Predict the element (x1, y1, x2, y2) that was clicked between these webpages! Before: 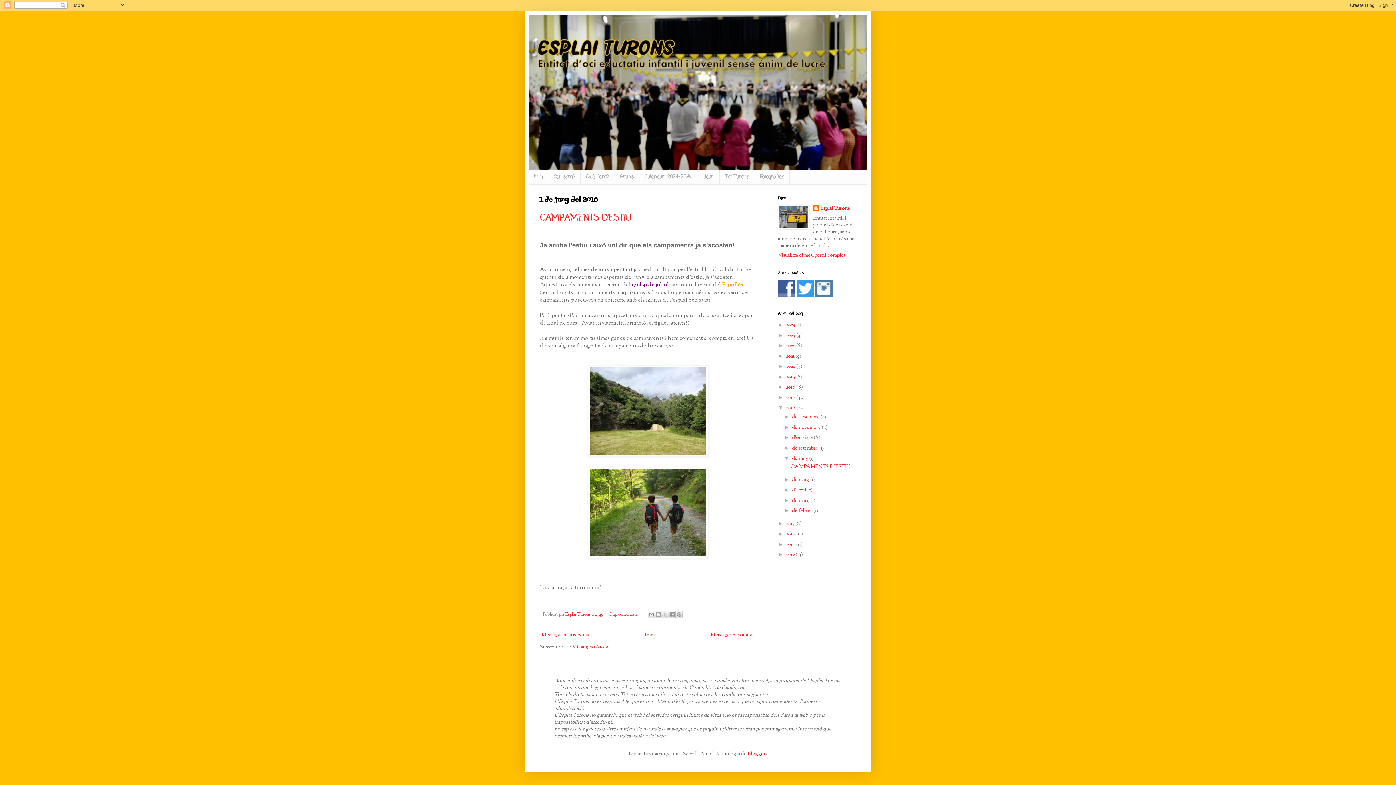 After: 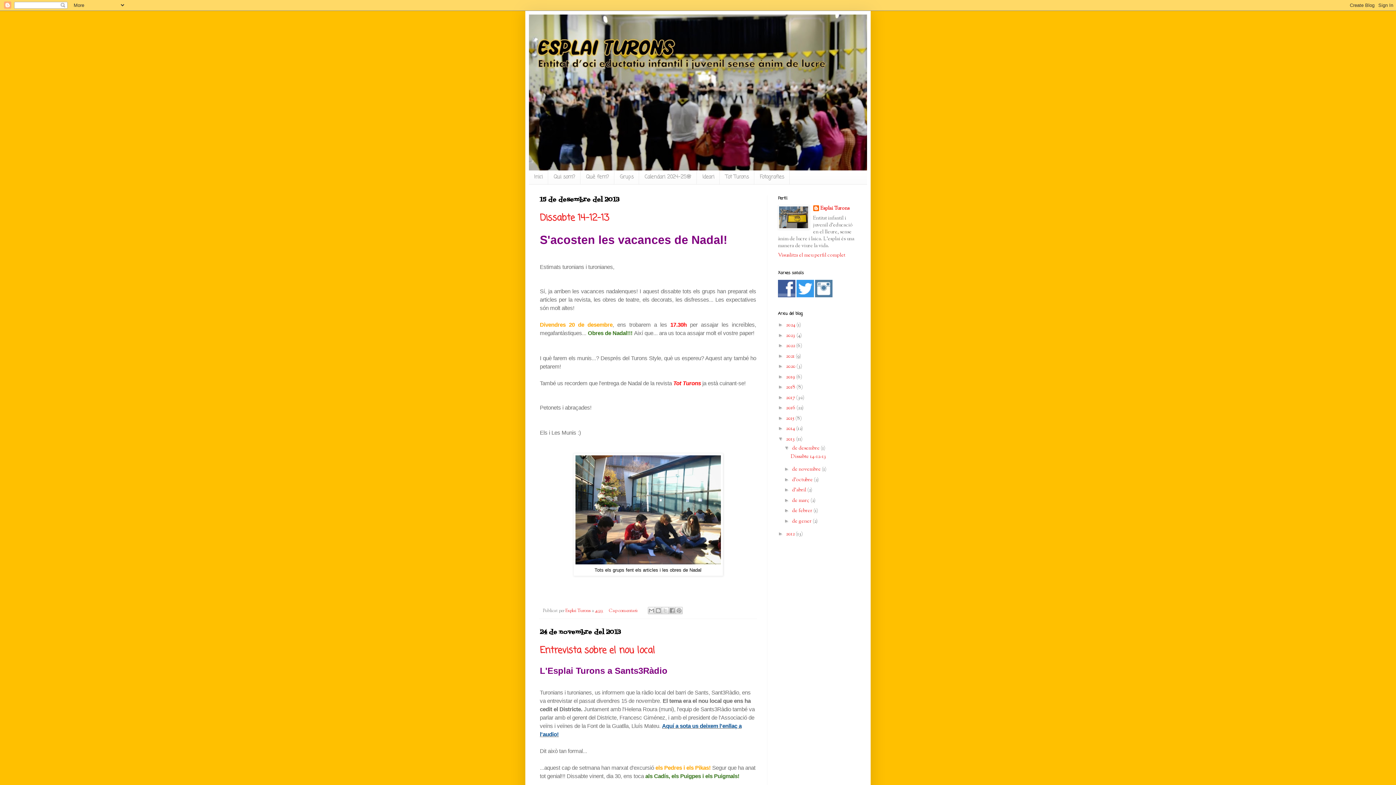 Action: label: 2013  bbox: (786, 541, 796, 548)